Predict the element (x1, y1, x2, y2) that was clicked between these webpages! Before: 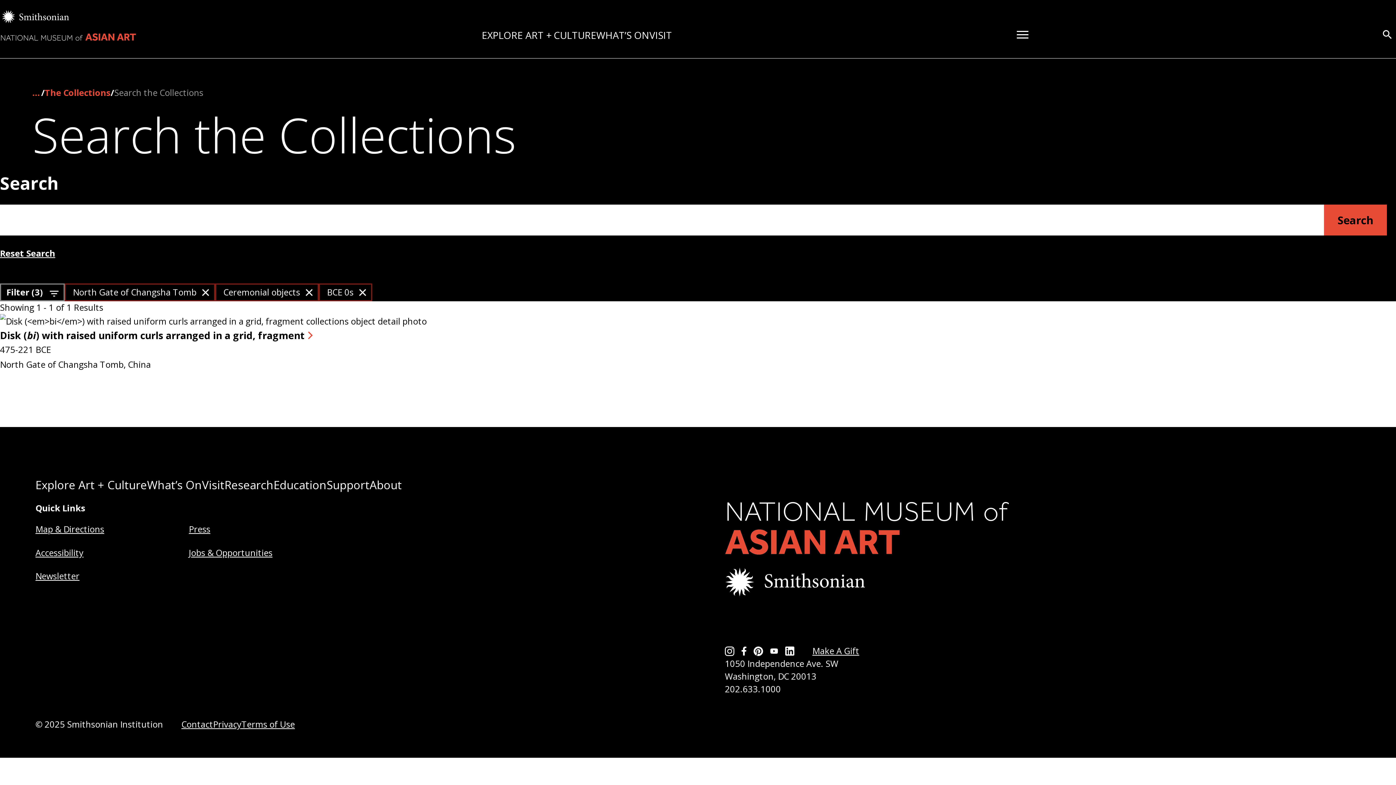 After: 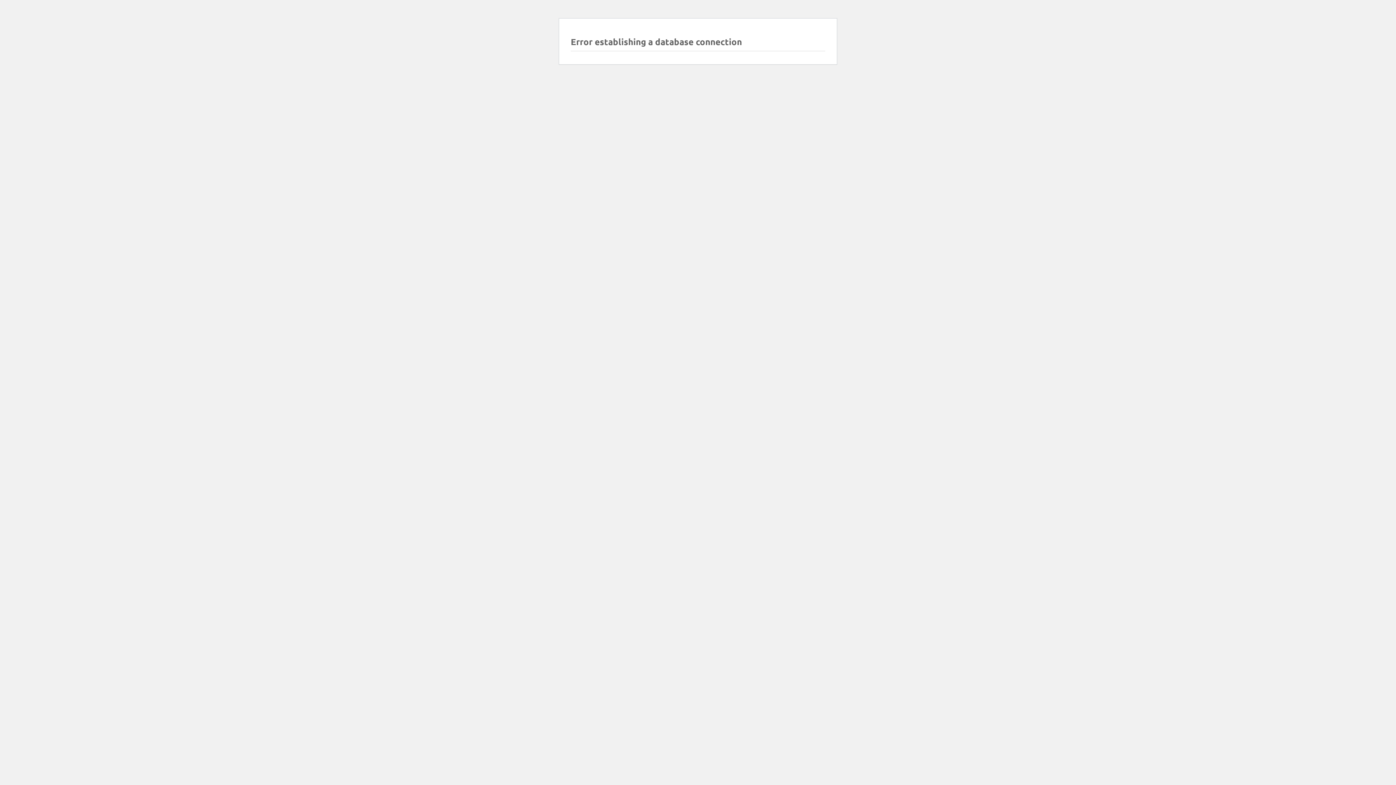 Action: label: Contact bbox: (181, 719, 213, 730)